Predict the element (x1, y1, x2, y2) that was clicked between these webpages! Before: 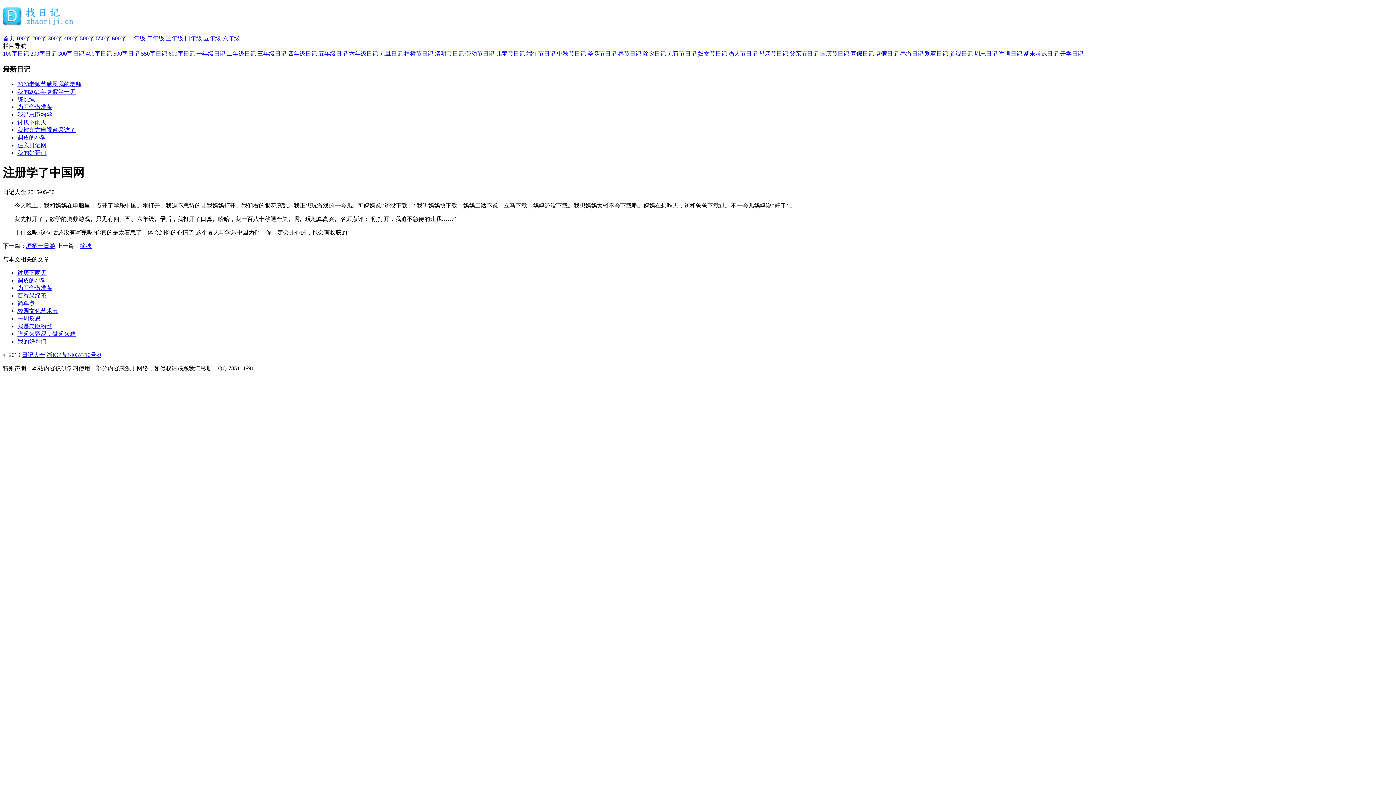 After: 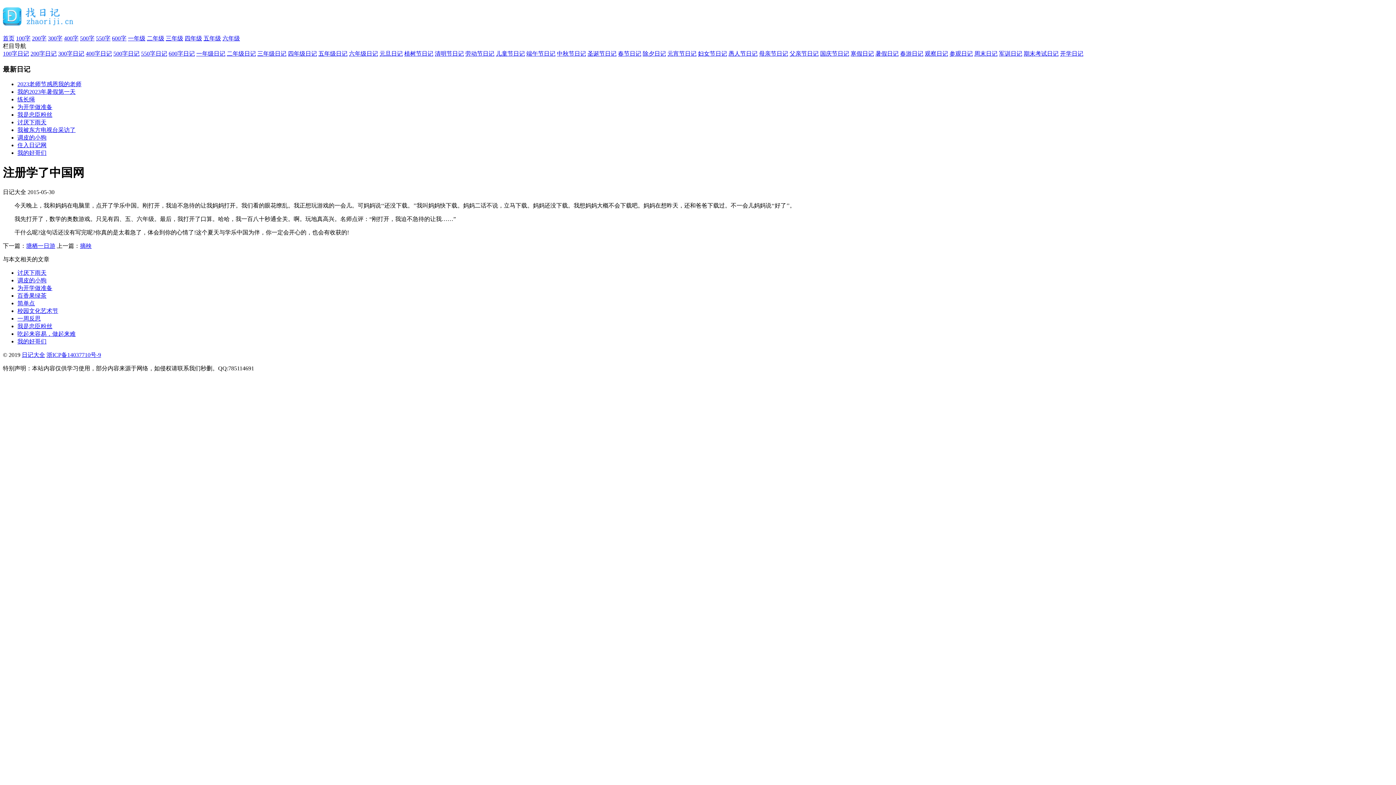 Action: label: 练长绳 bbox: (17, 96, 34, 102)